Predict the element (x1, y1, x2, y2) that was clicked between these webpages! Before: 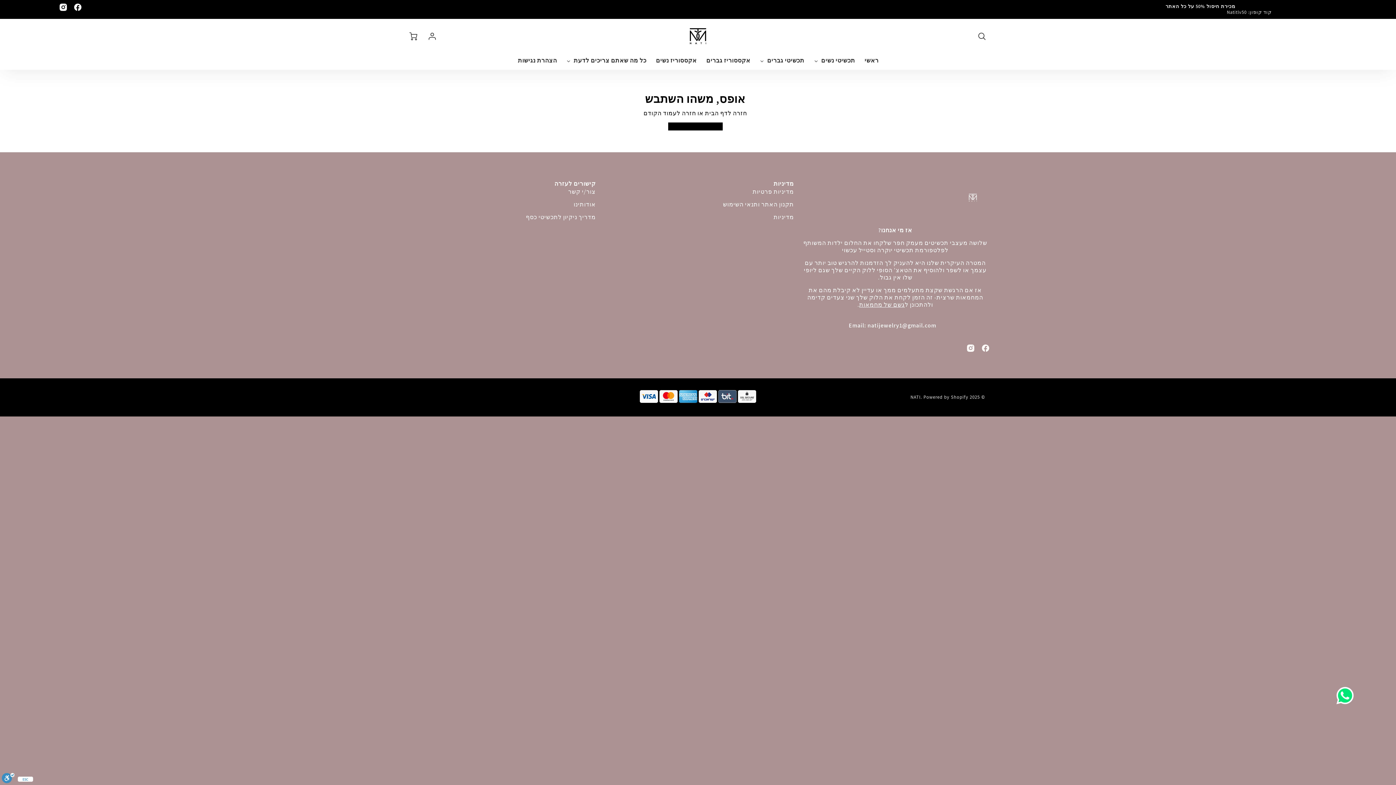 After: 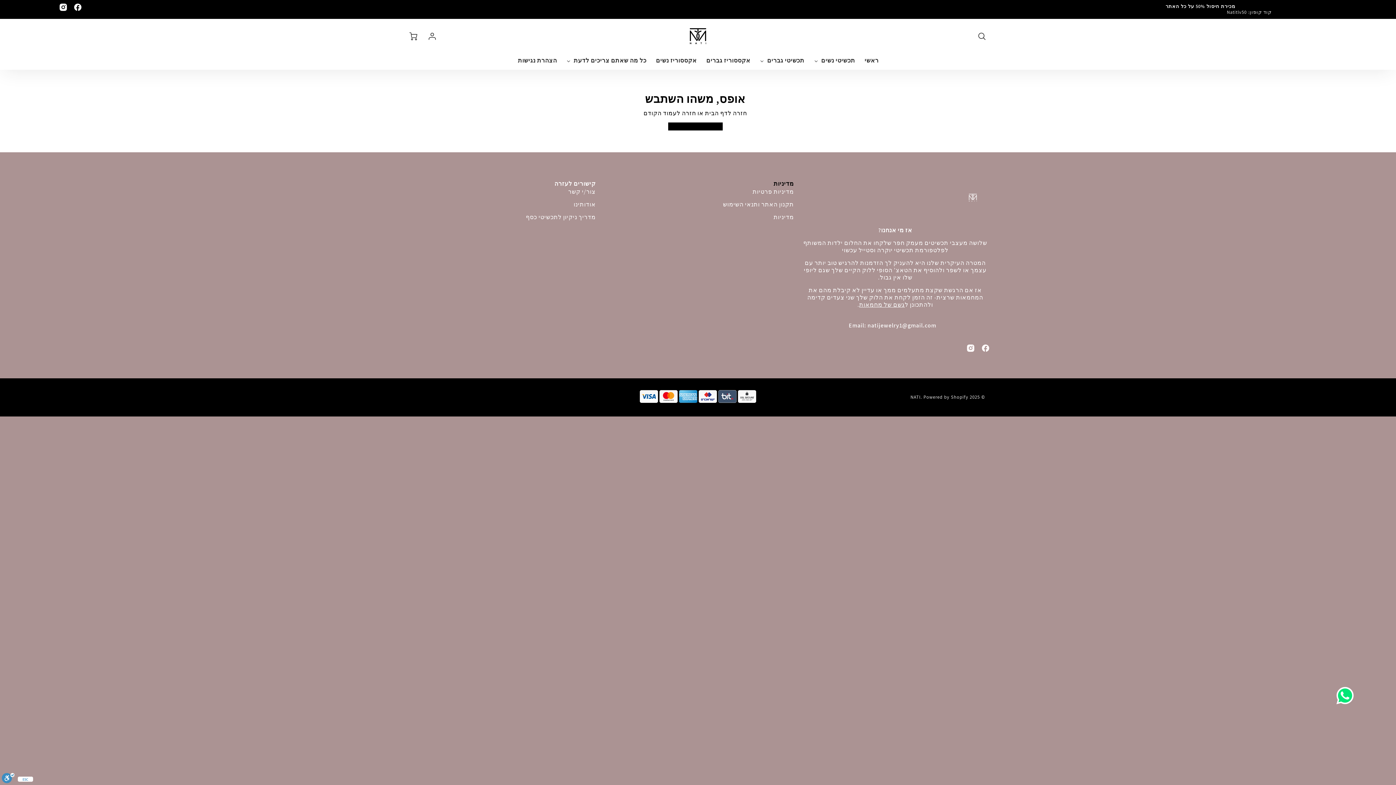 Action: label: מדיניות bbox: (603, 179, 794, 188)